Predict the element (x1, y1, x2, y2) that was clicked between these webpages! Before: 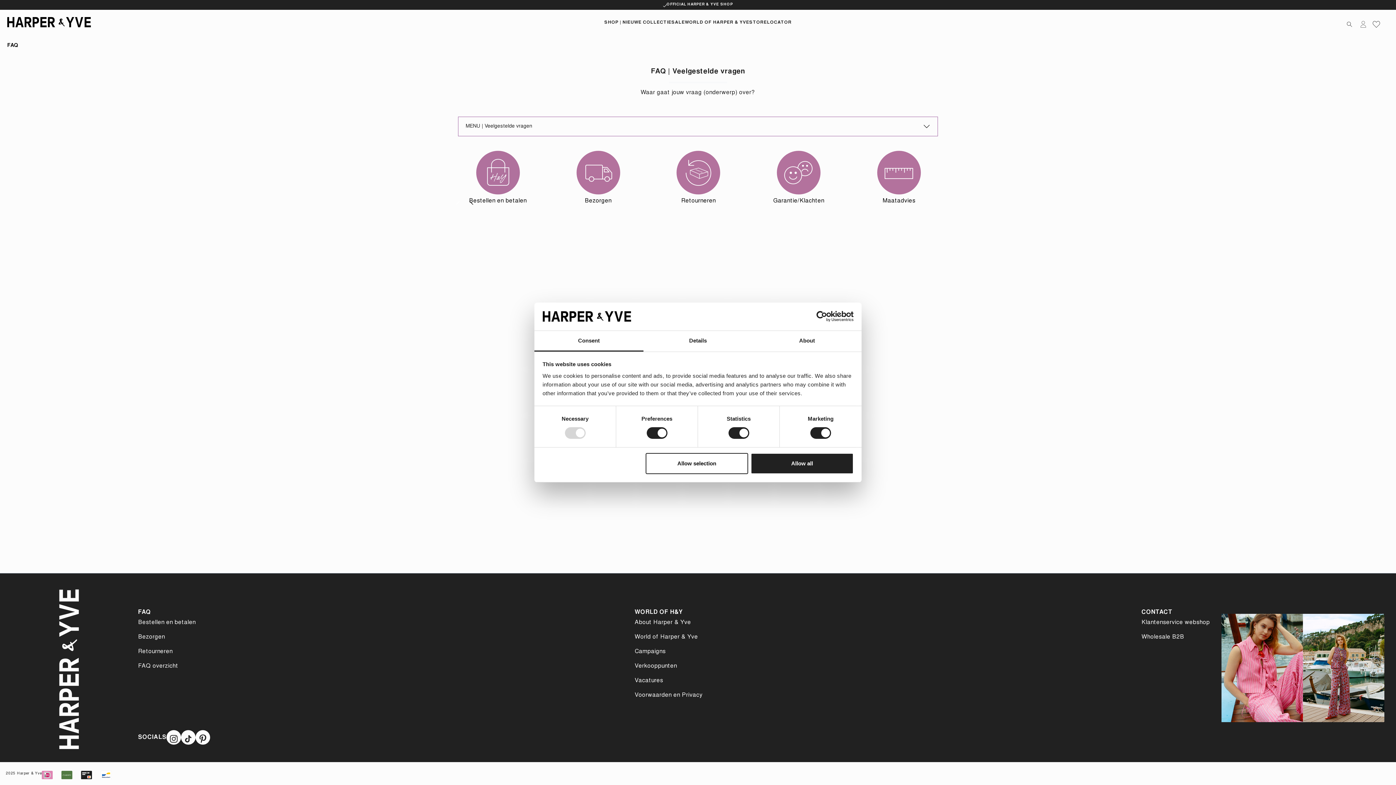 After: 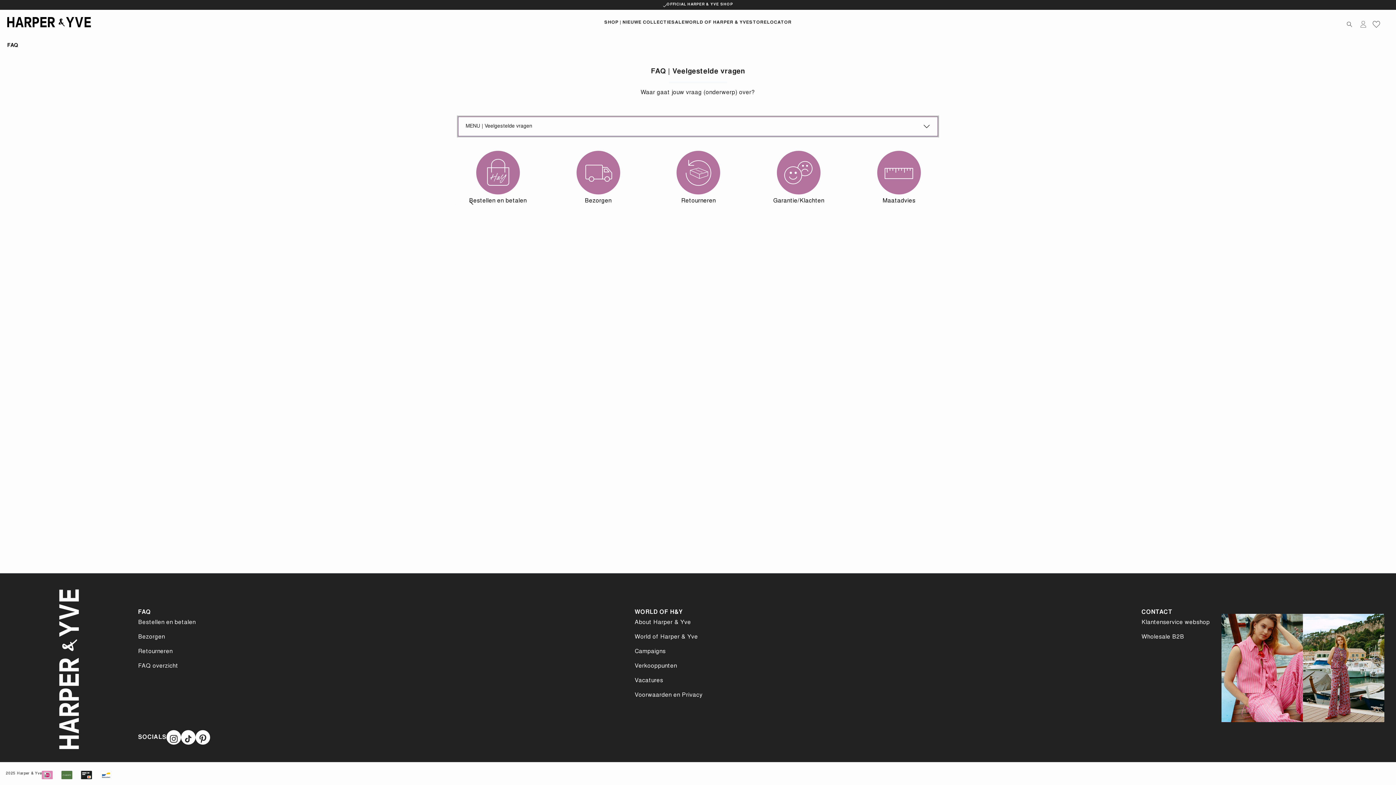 Action: label: MENU | Veelgestelde vragen bbox: (458, 117, 937, 136)